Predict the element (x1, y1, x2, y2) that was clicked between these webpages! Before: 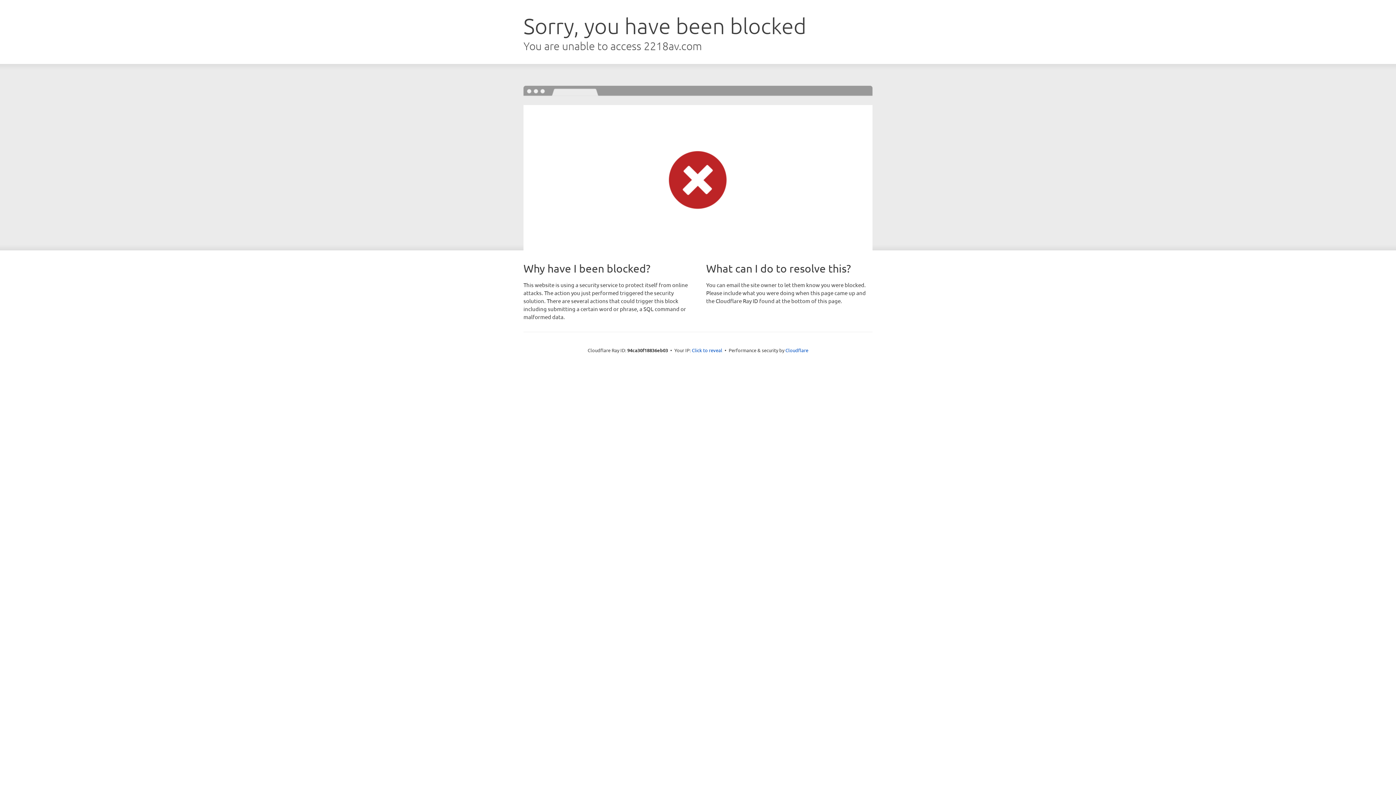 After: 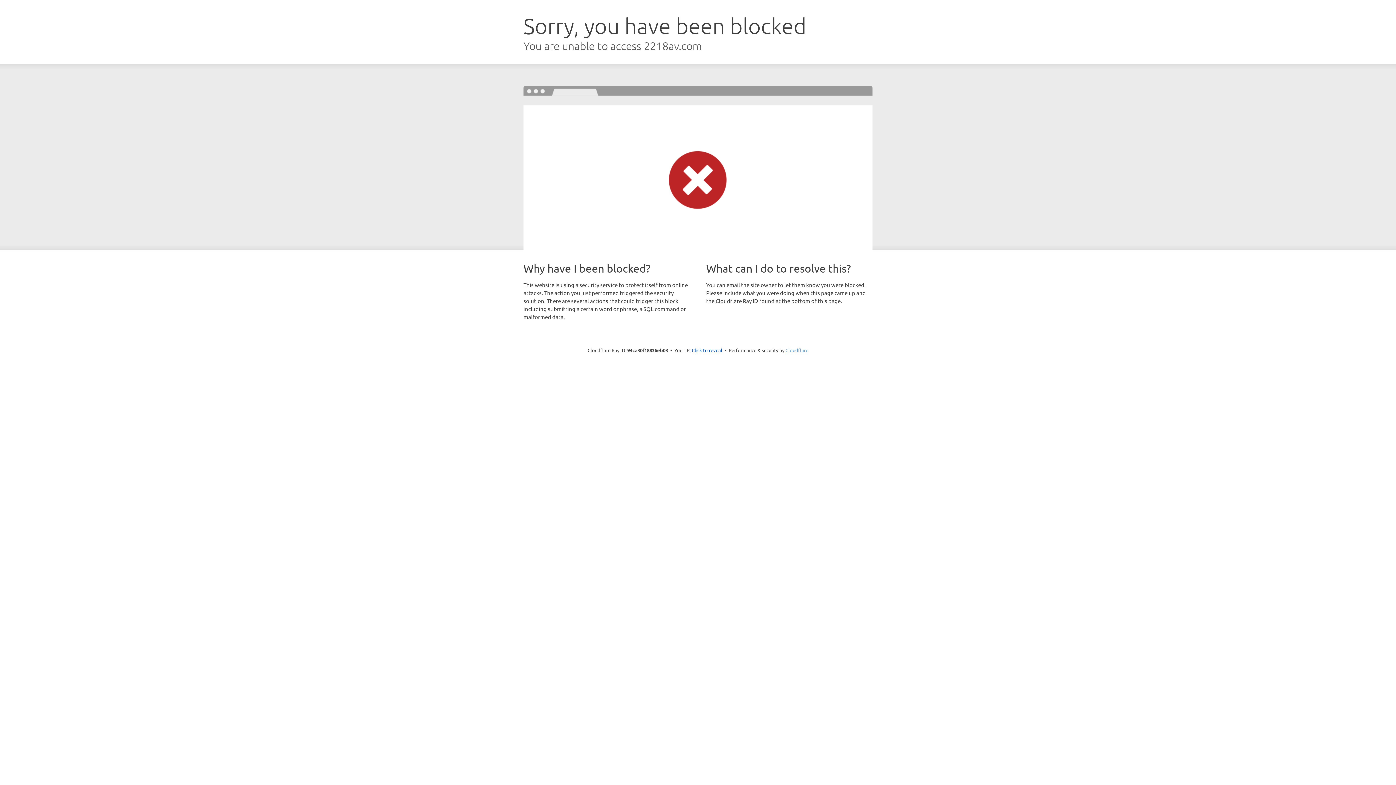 Action: label: Cloudflare bbox: (785, 347, 808, 353)